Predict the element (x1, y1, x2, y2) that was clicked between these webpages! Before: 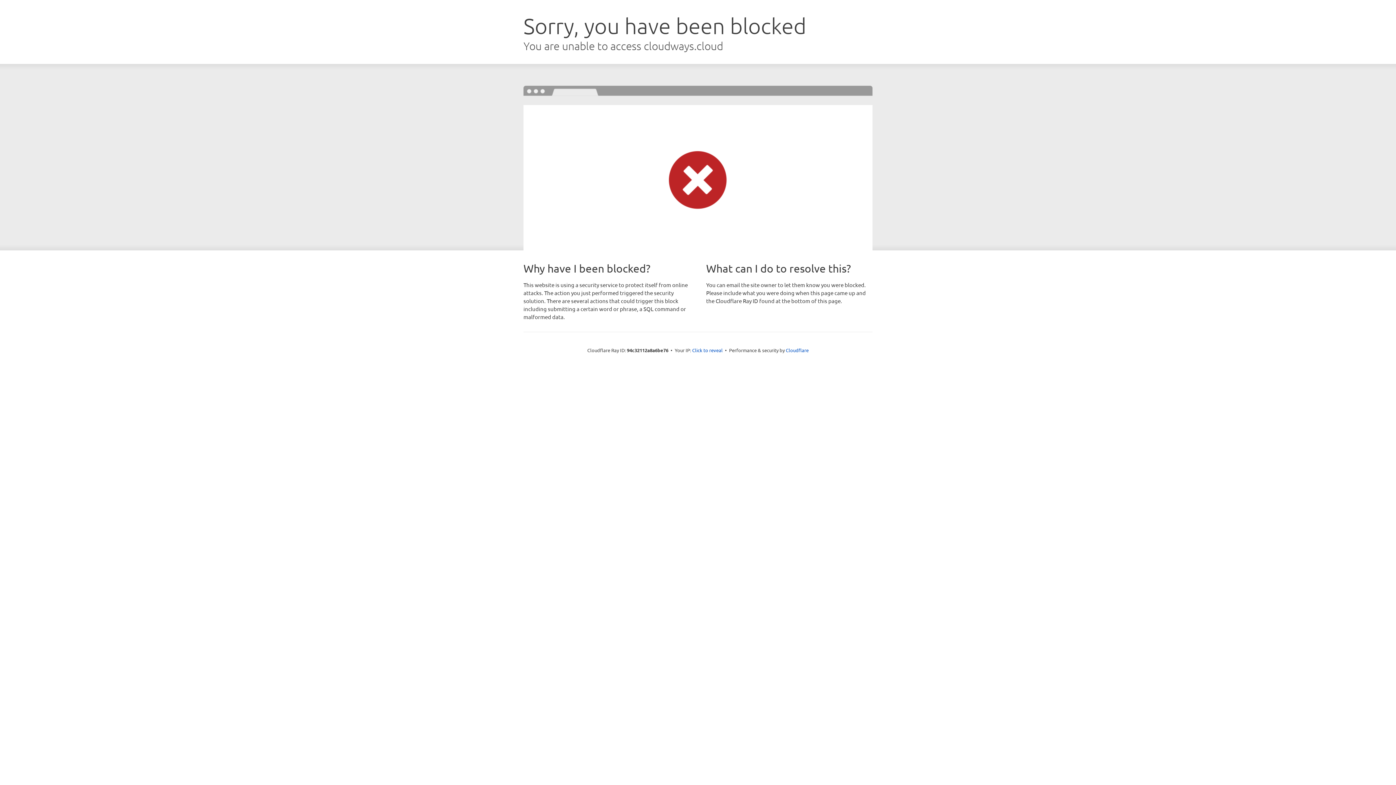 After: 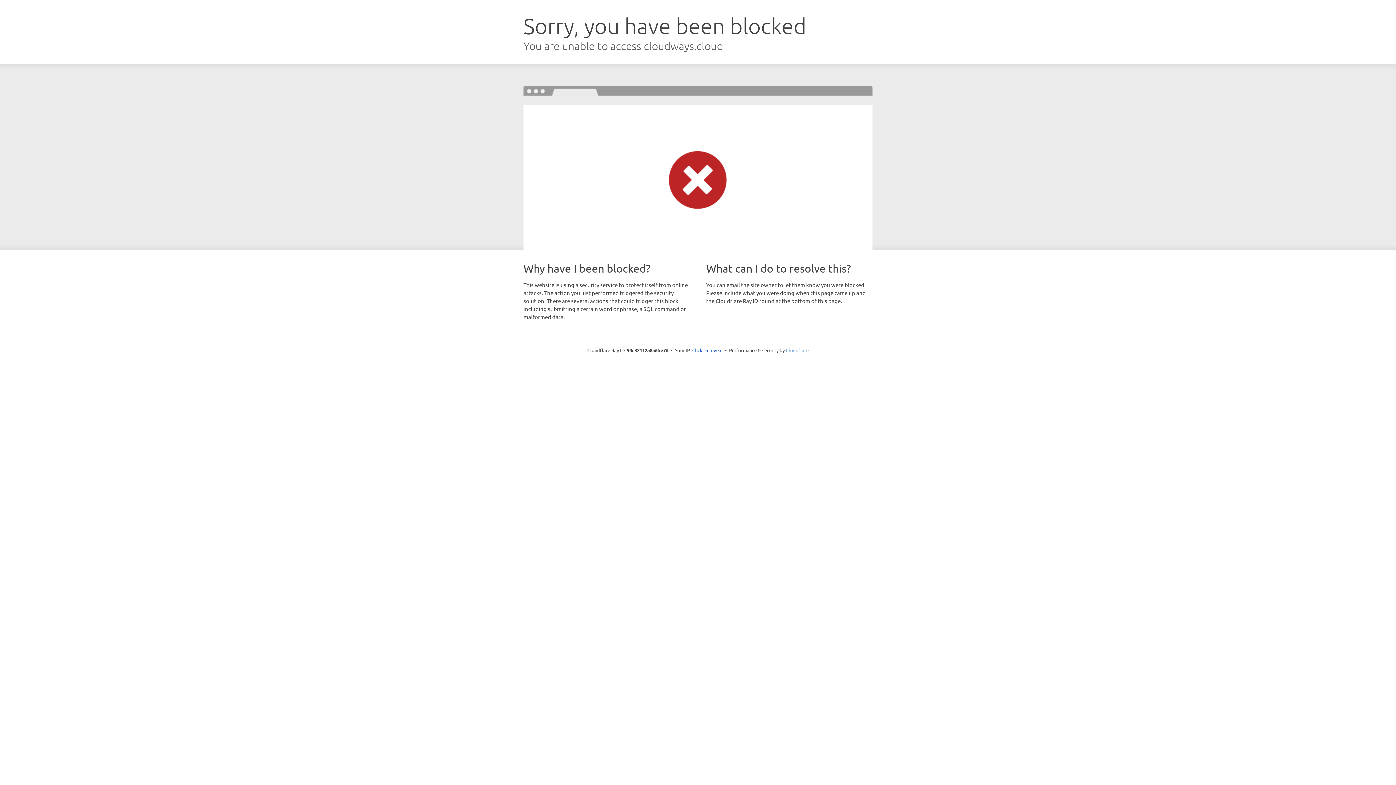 Action: label: Cloudflare bbox: (786, 347, 808, 353)